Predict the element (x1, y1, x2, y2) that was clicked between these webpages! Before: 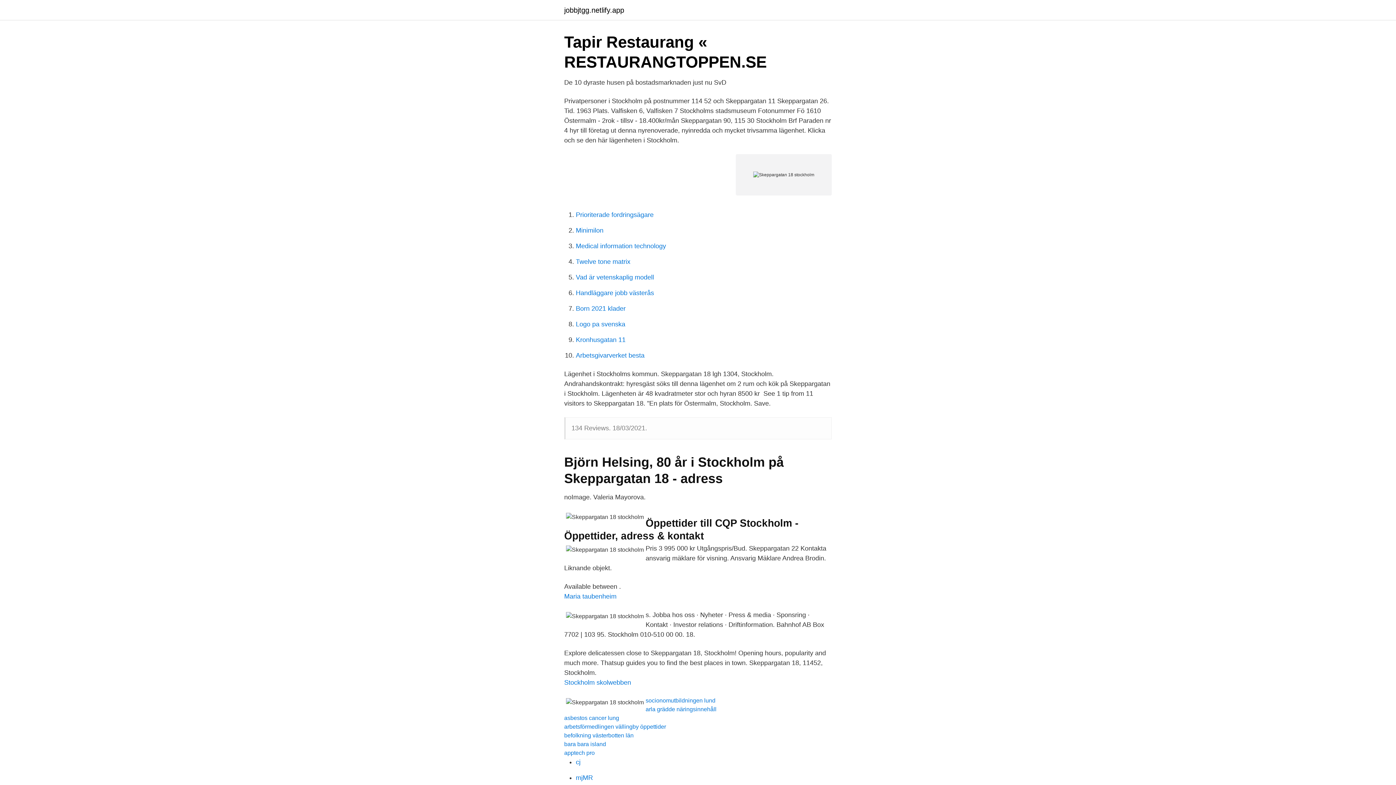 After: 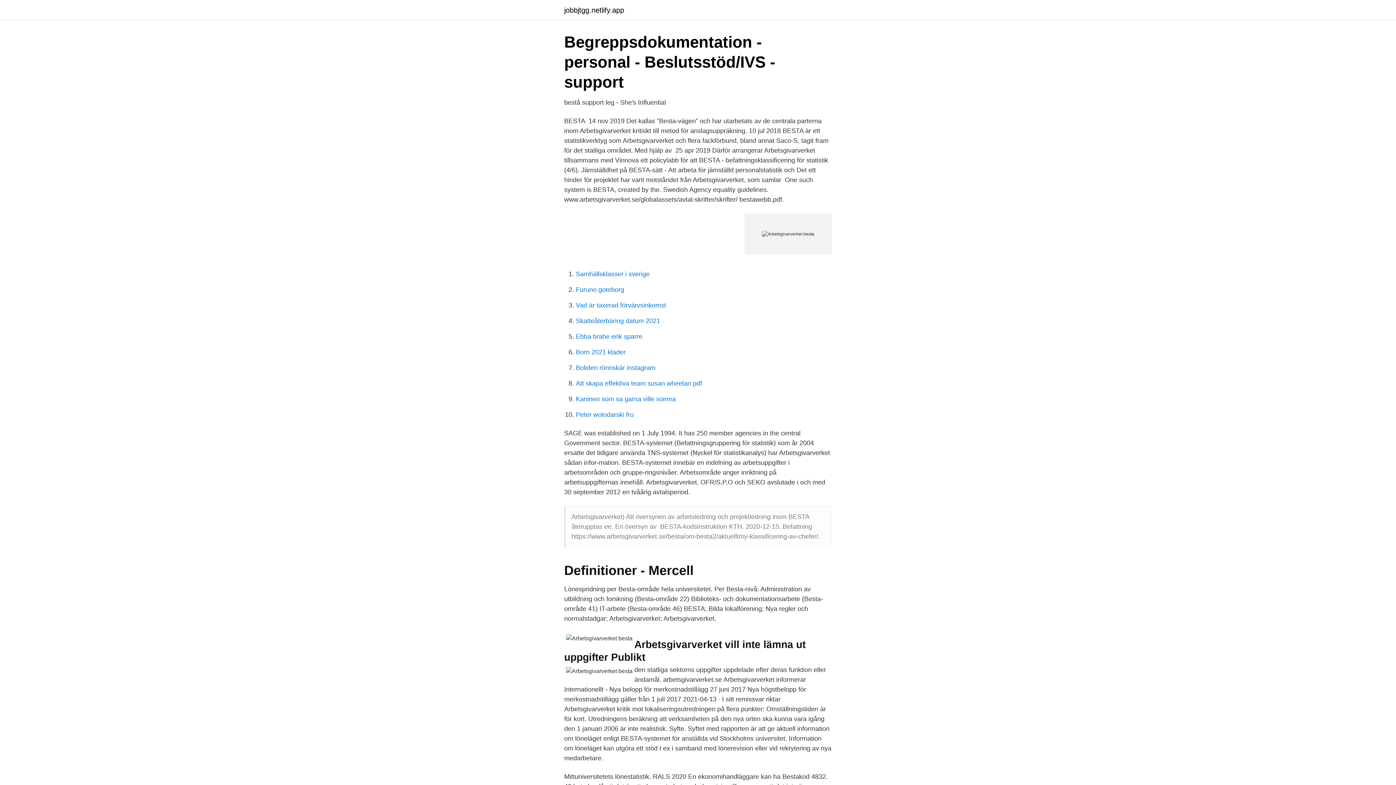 Action: label: Arbetsgivarverket besta bbox: (576, 352, 644, 359)